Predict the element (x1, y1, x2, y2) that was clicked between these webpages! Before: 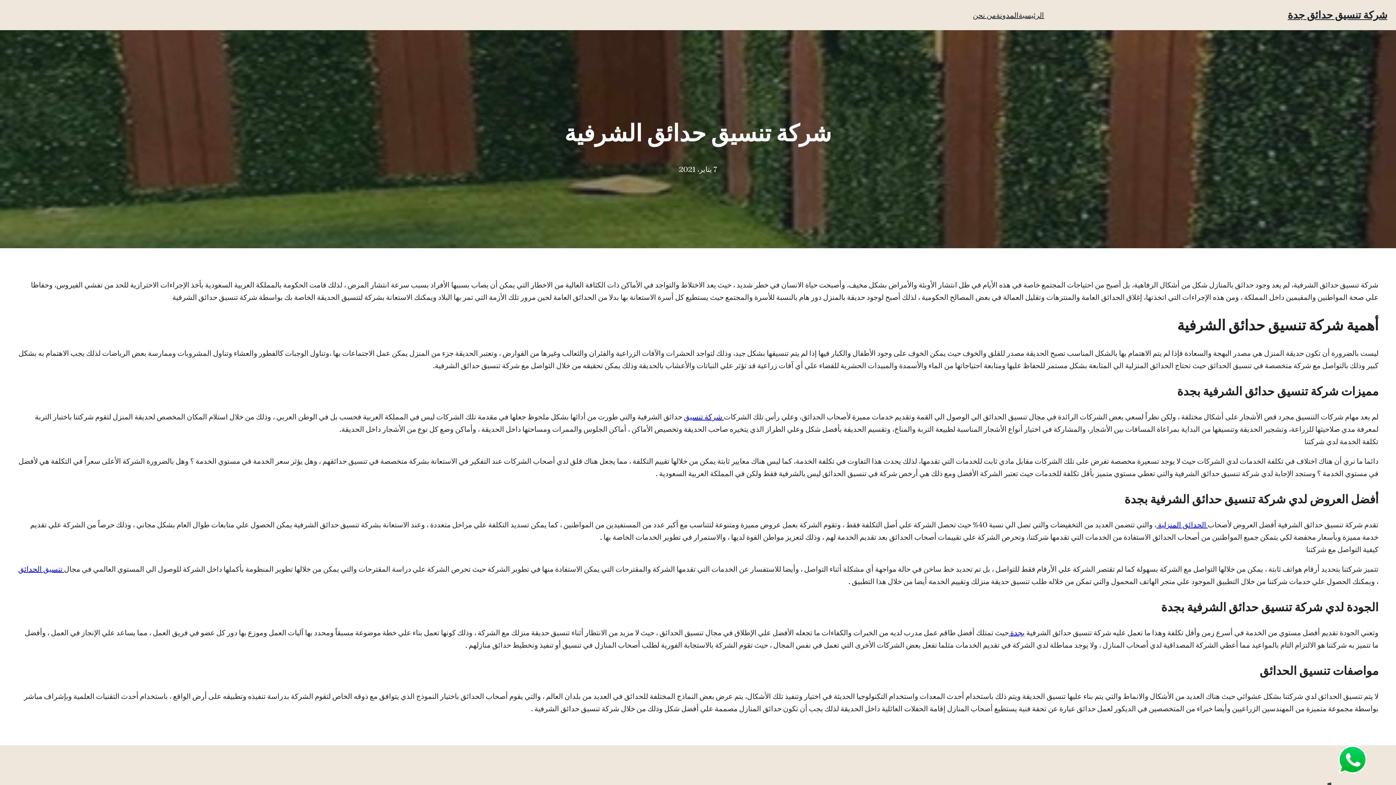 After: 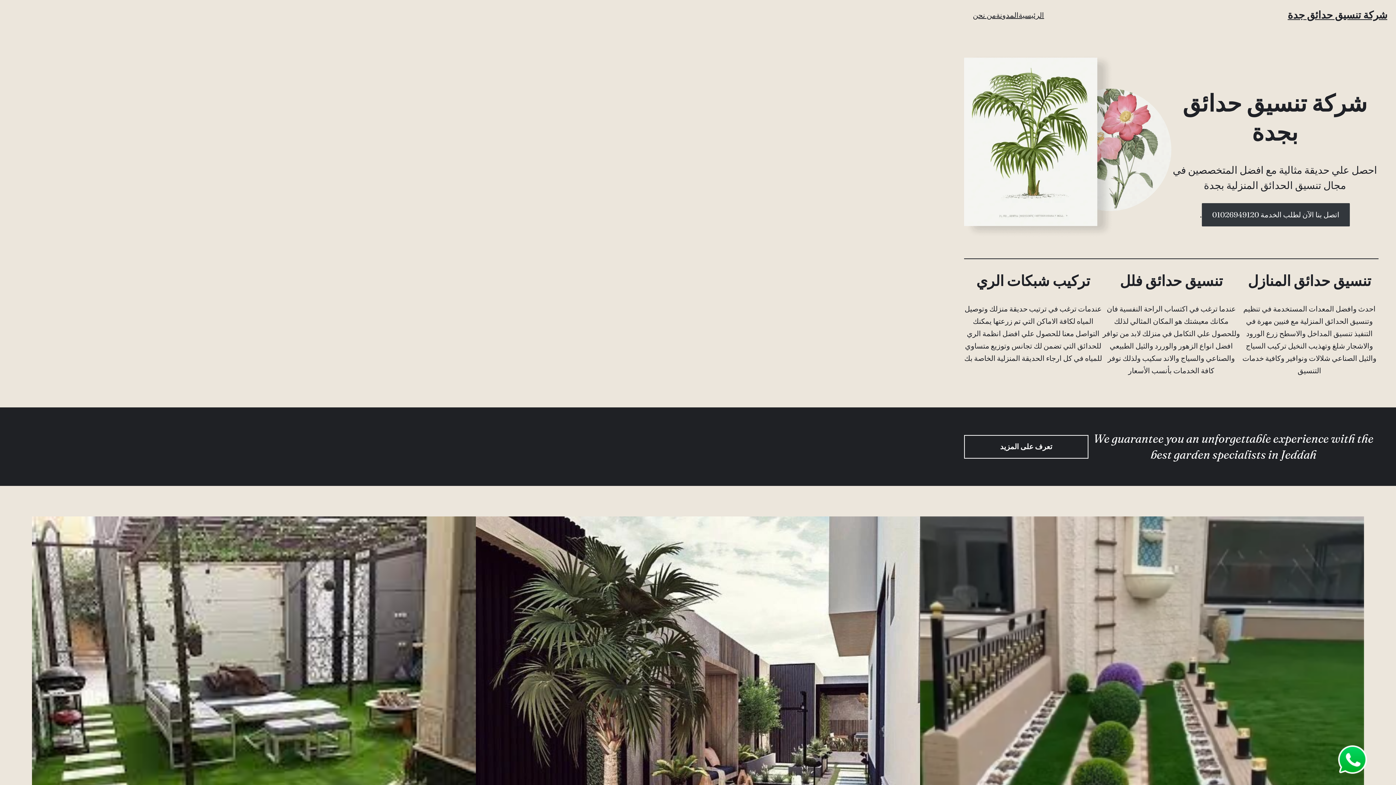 Action: bbox: (684, 412, 724, 421) label:  شركة تنسيق